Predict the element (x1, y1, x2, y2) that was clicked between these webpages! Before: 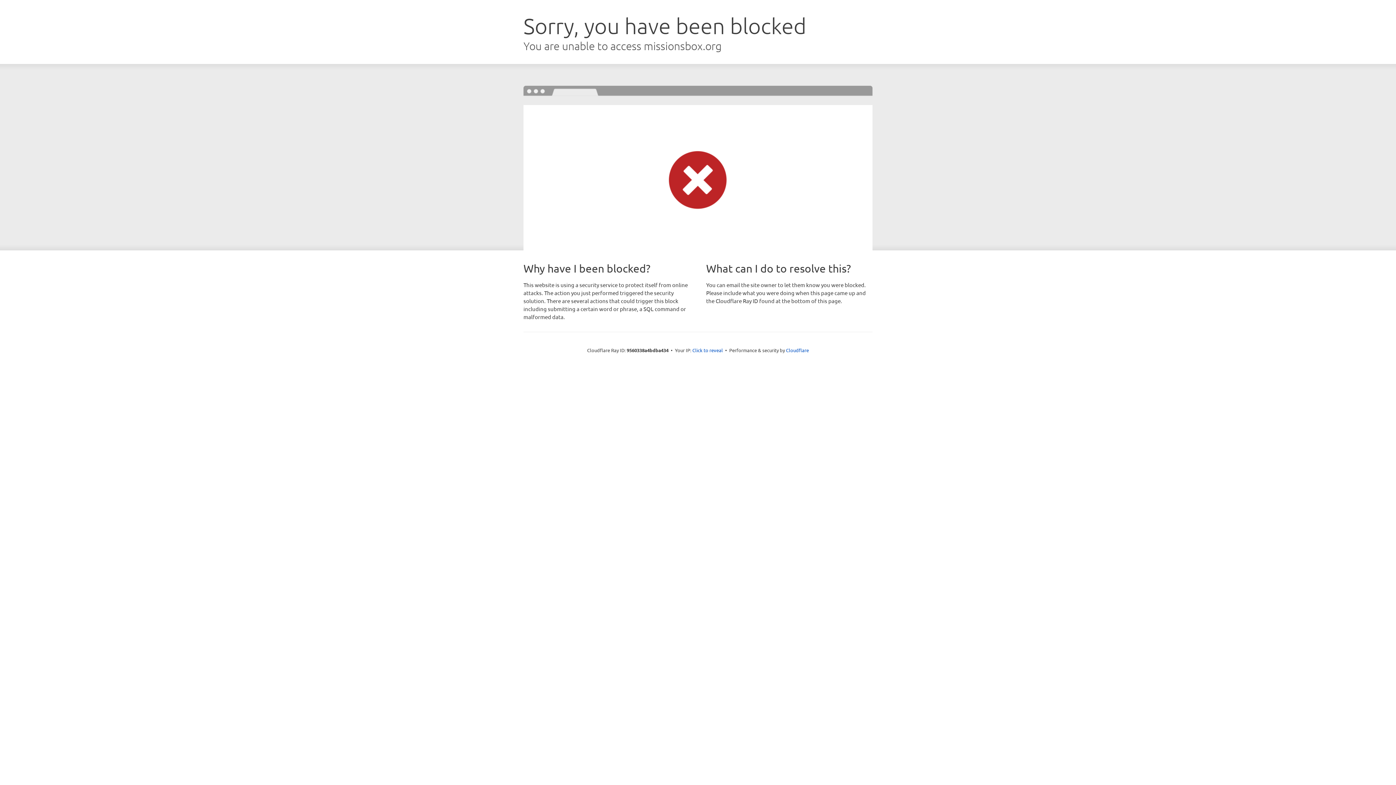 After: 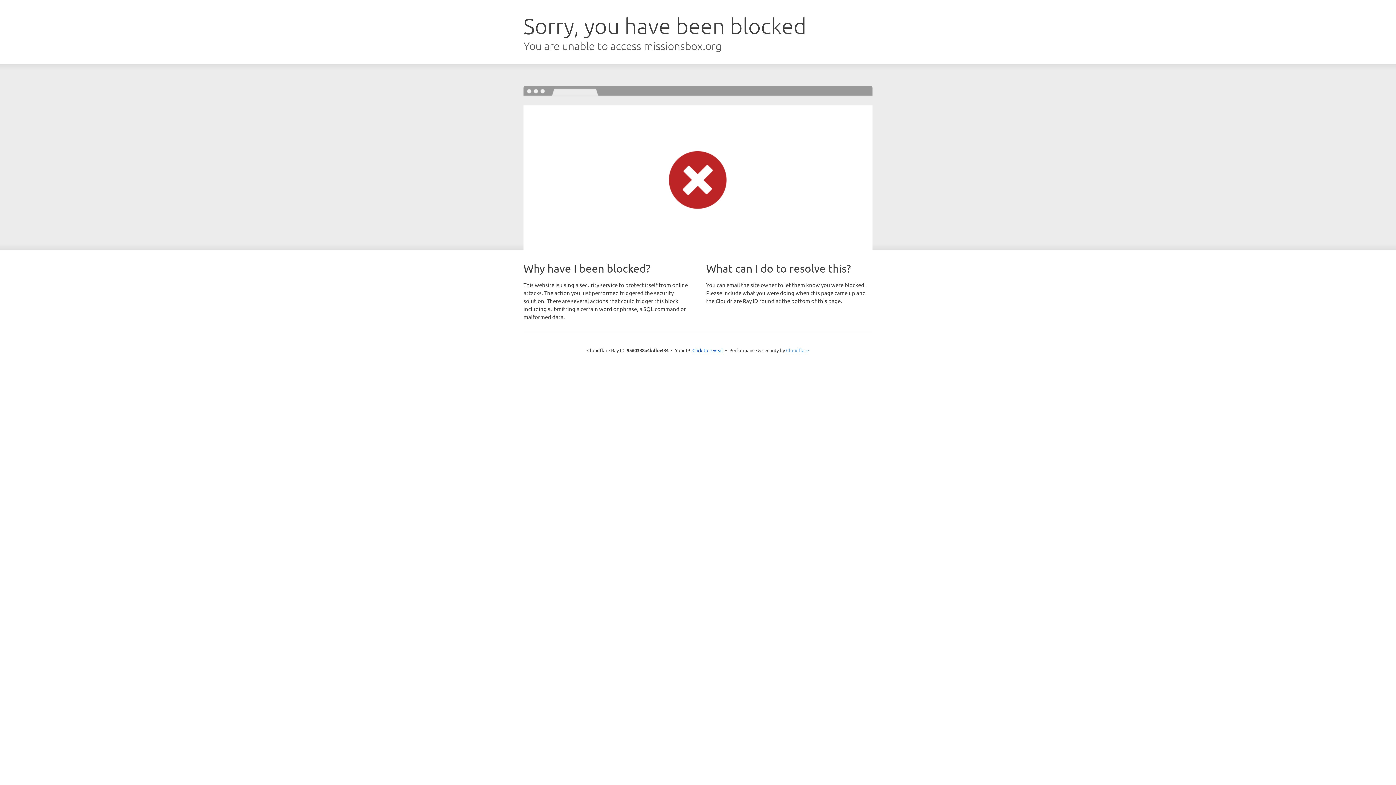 Action: bbox: (786, 347, 809, 353) label: Cloudflare